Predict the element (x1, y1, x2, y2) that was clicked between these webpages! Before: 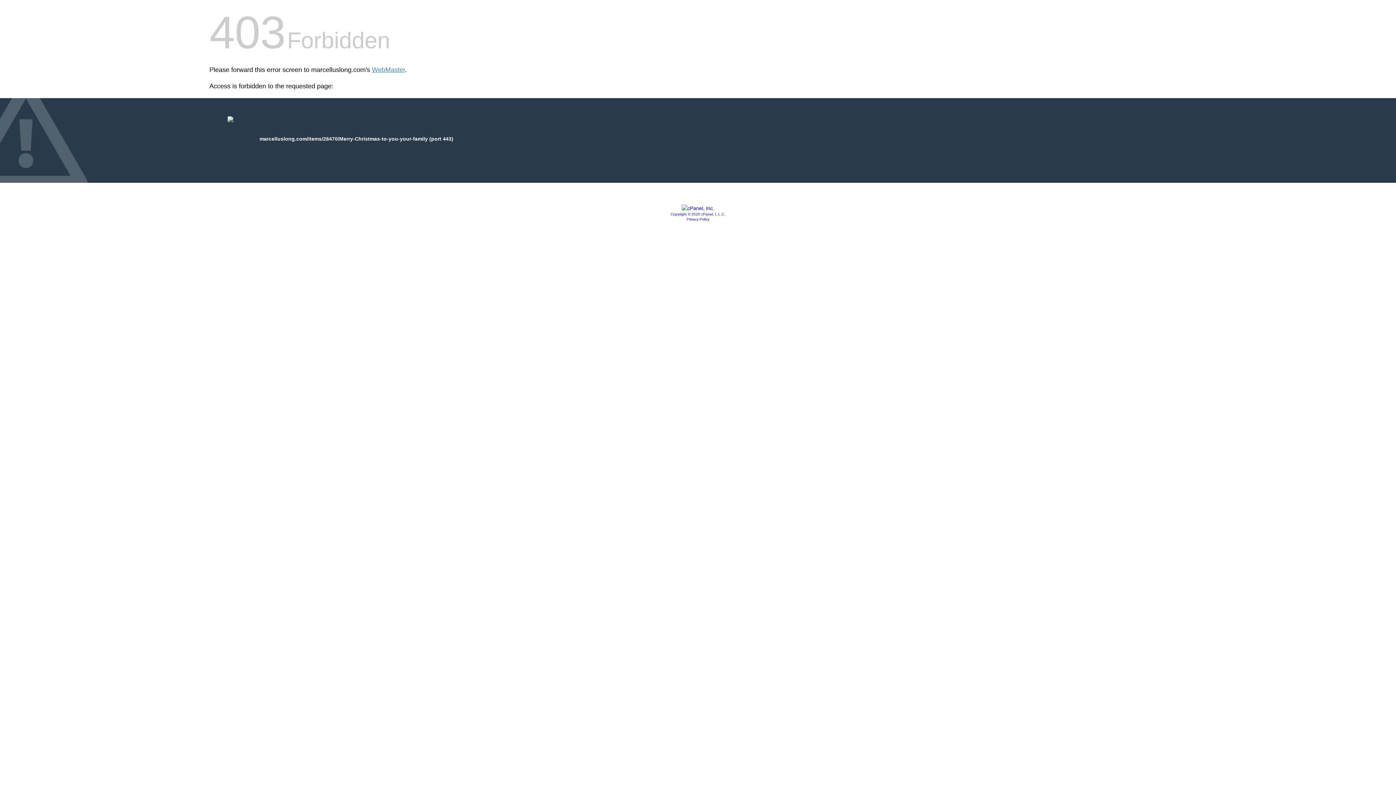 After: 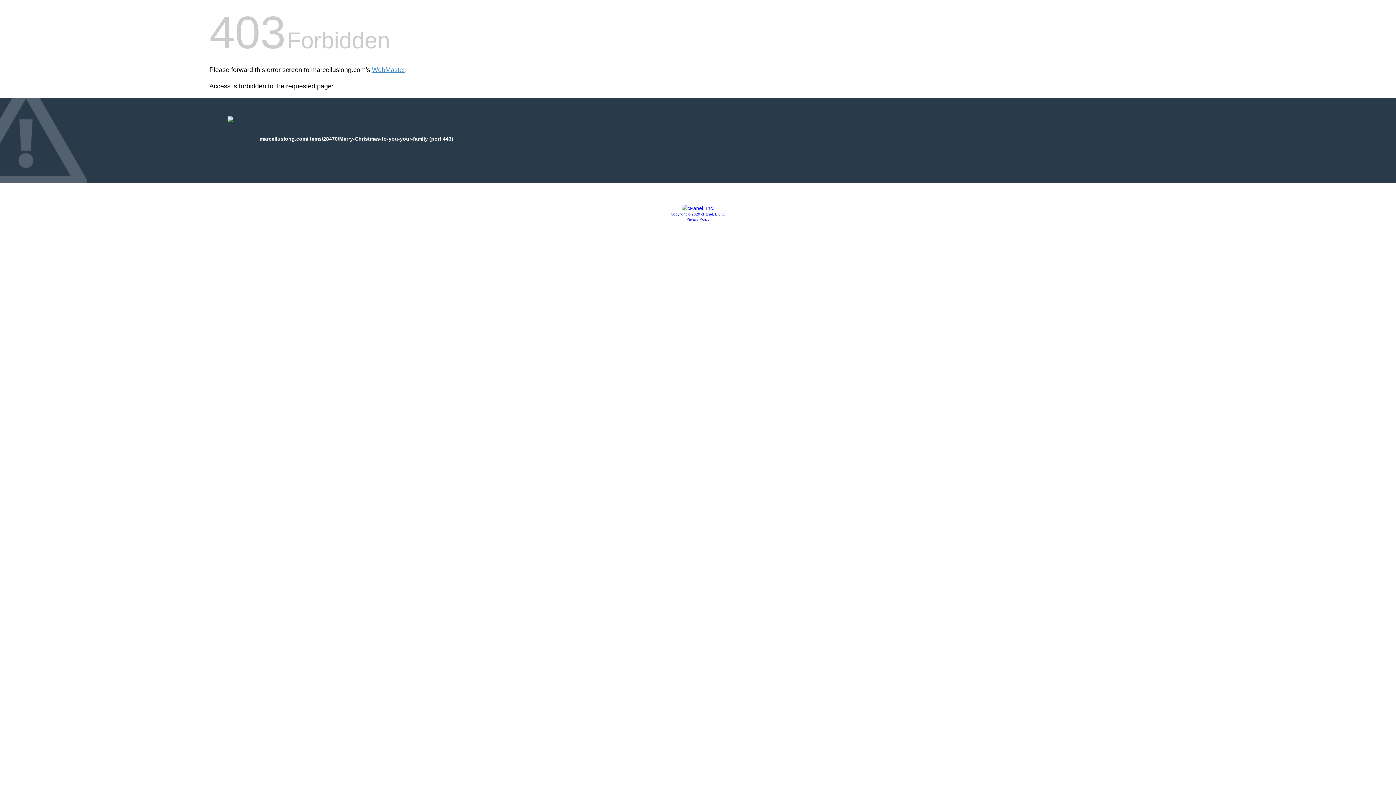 Action: bbox: (686, 217, 709, 221) label: Privacy Policy